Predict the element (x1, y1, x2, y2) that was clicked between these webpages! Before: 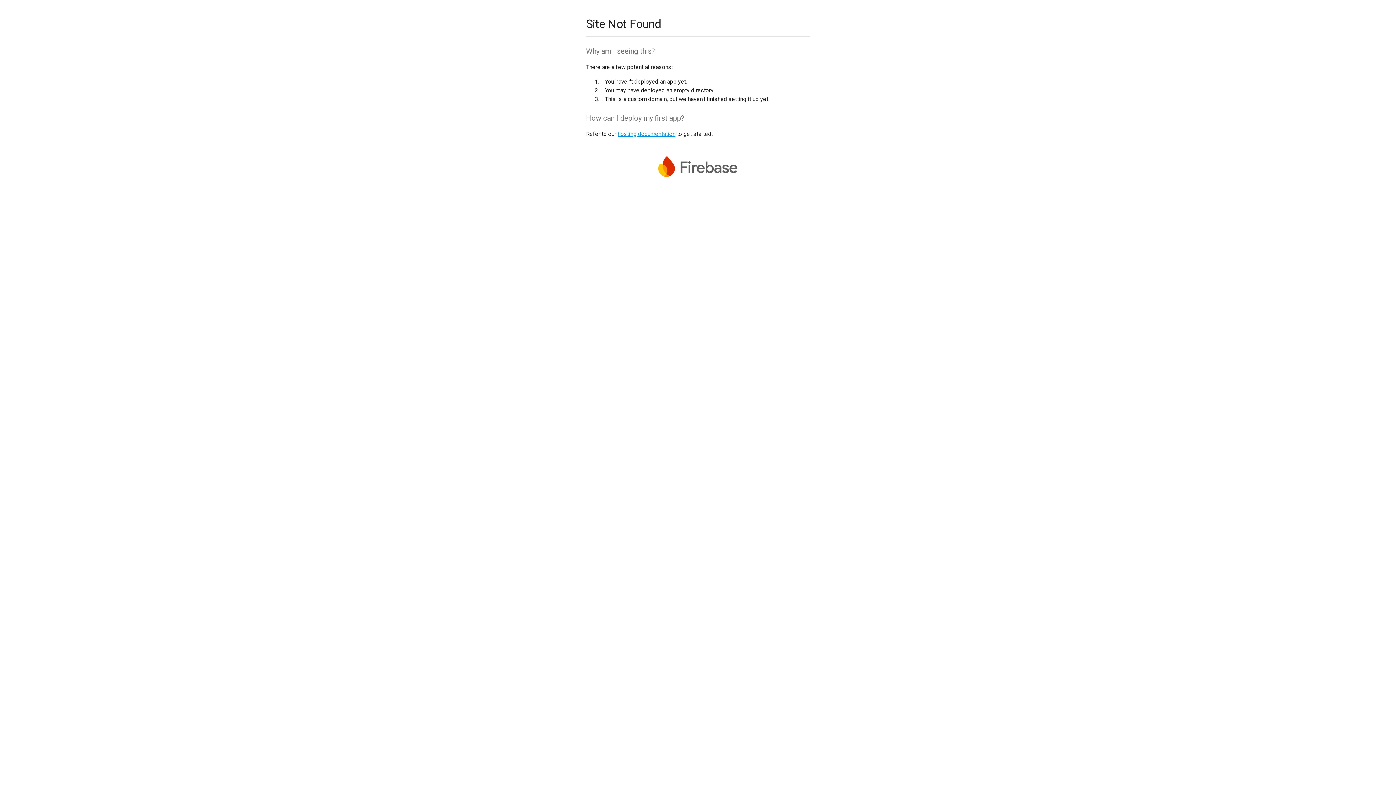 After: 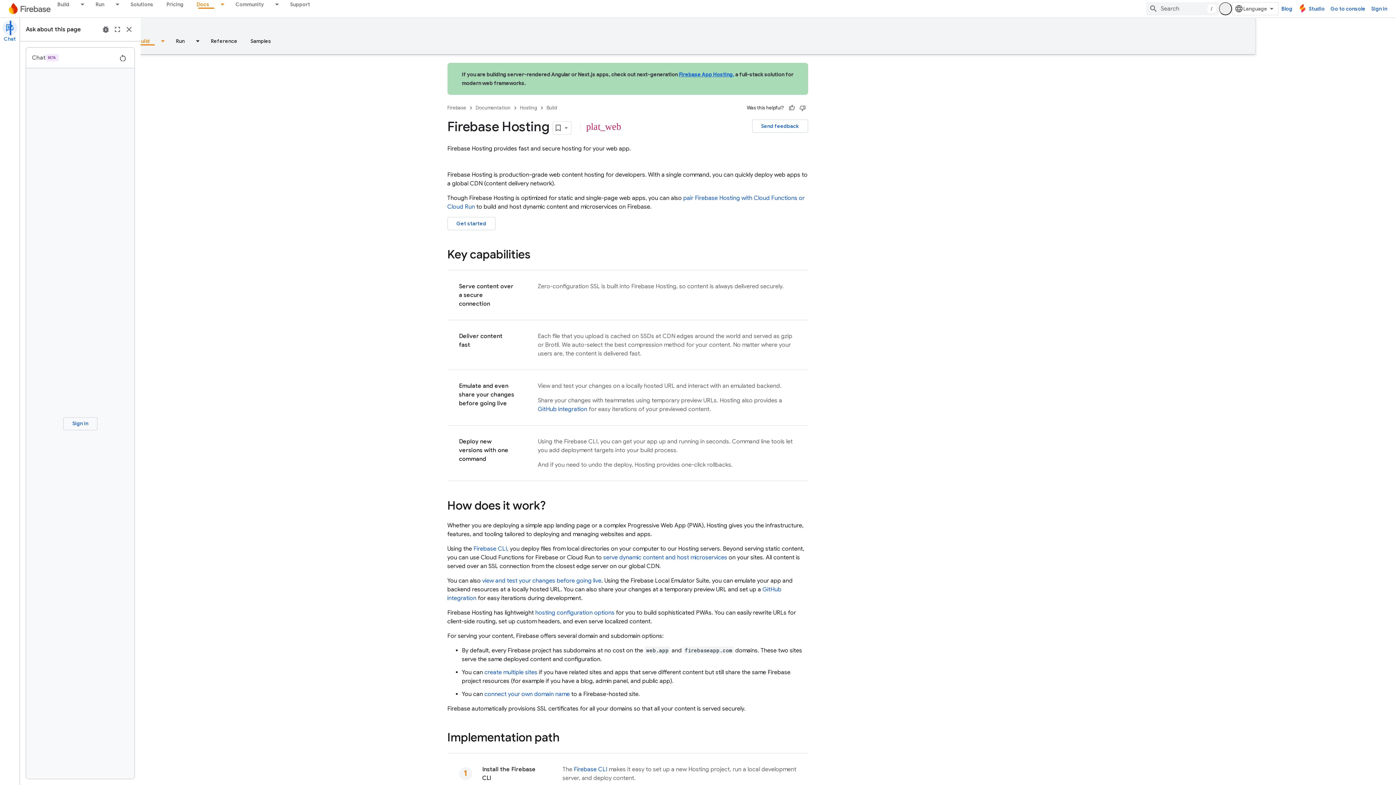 Action: label: hosting documentation bbox: (617, 130, 675, 137)